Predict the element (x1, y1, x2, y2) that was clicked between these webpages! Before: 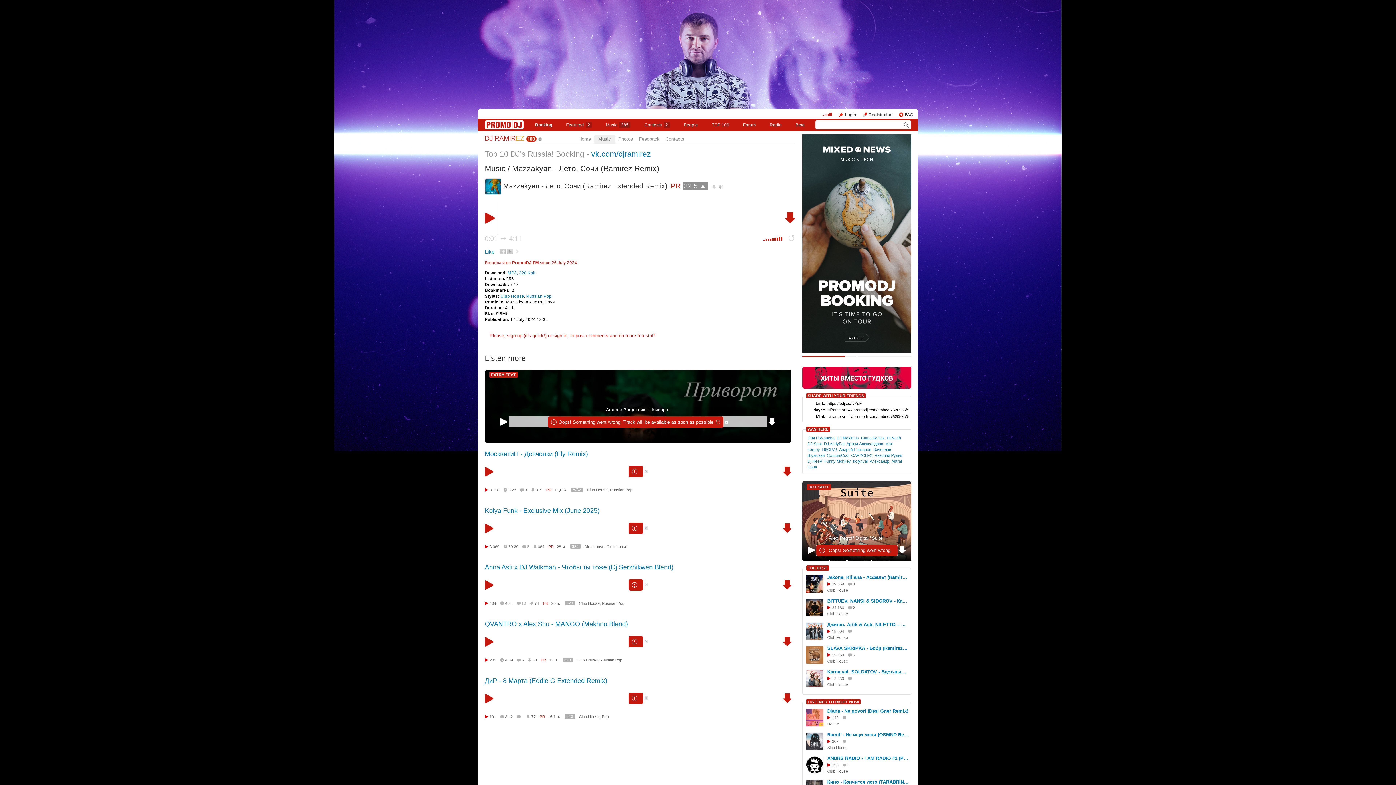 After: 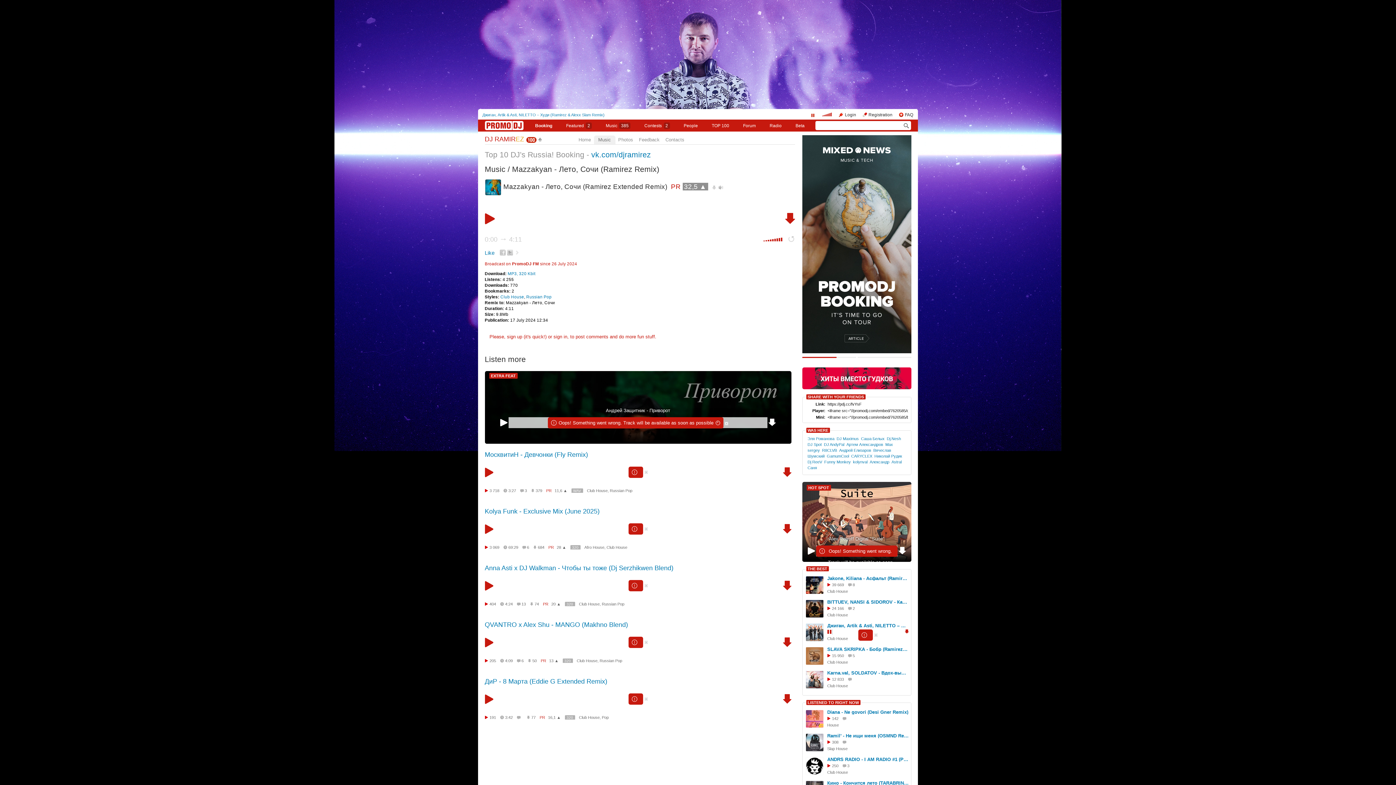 Action: label: 18 004 bbox: (827, 629, 844, 633)